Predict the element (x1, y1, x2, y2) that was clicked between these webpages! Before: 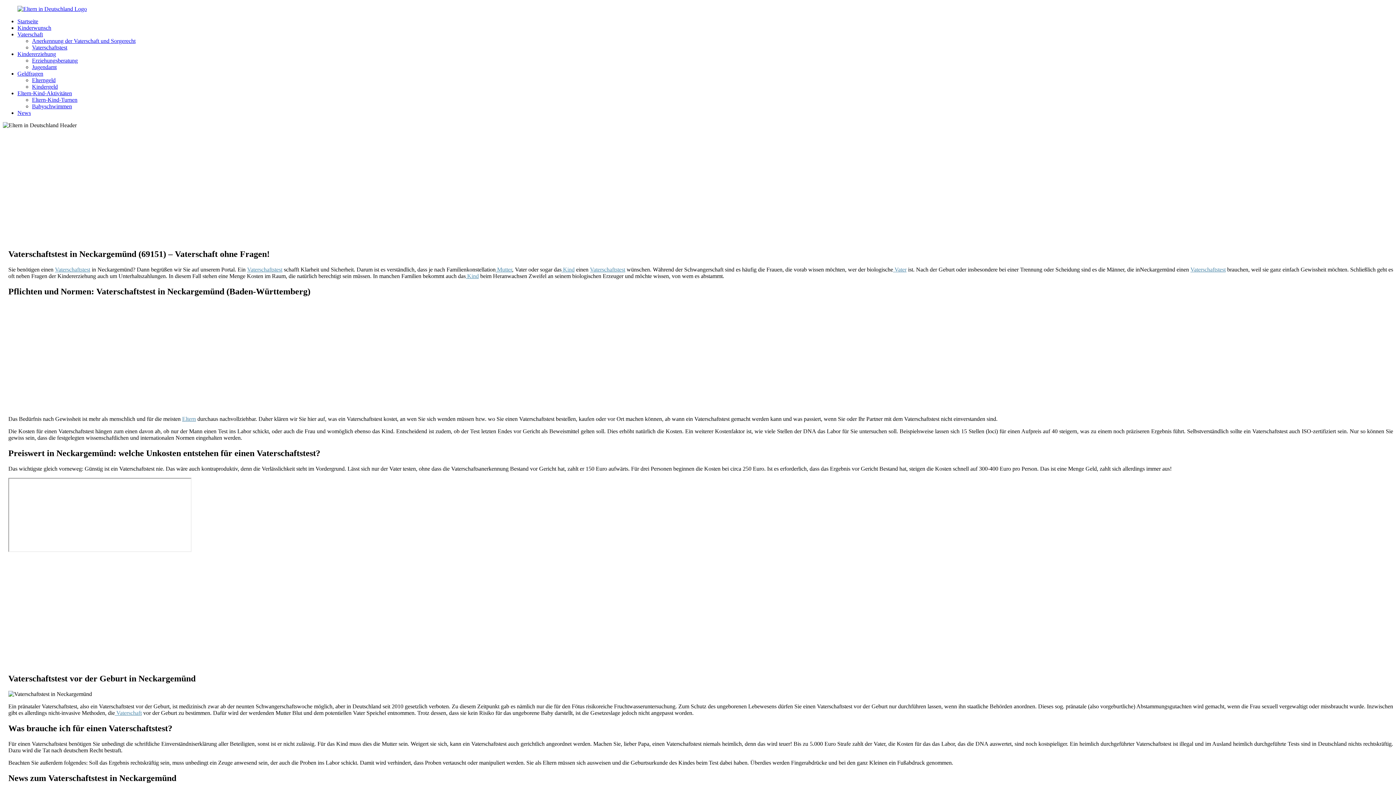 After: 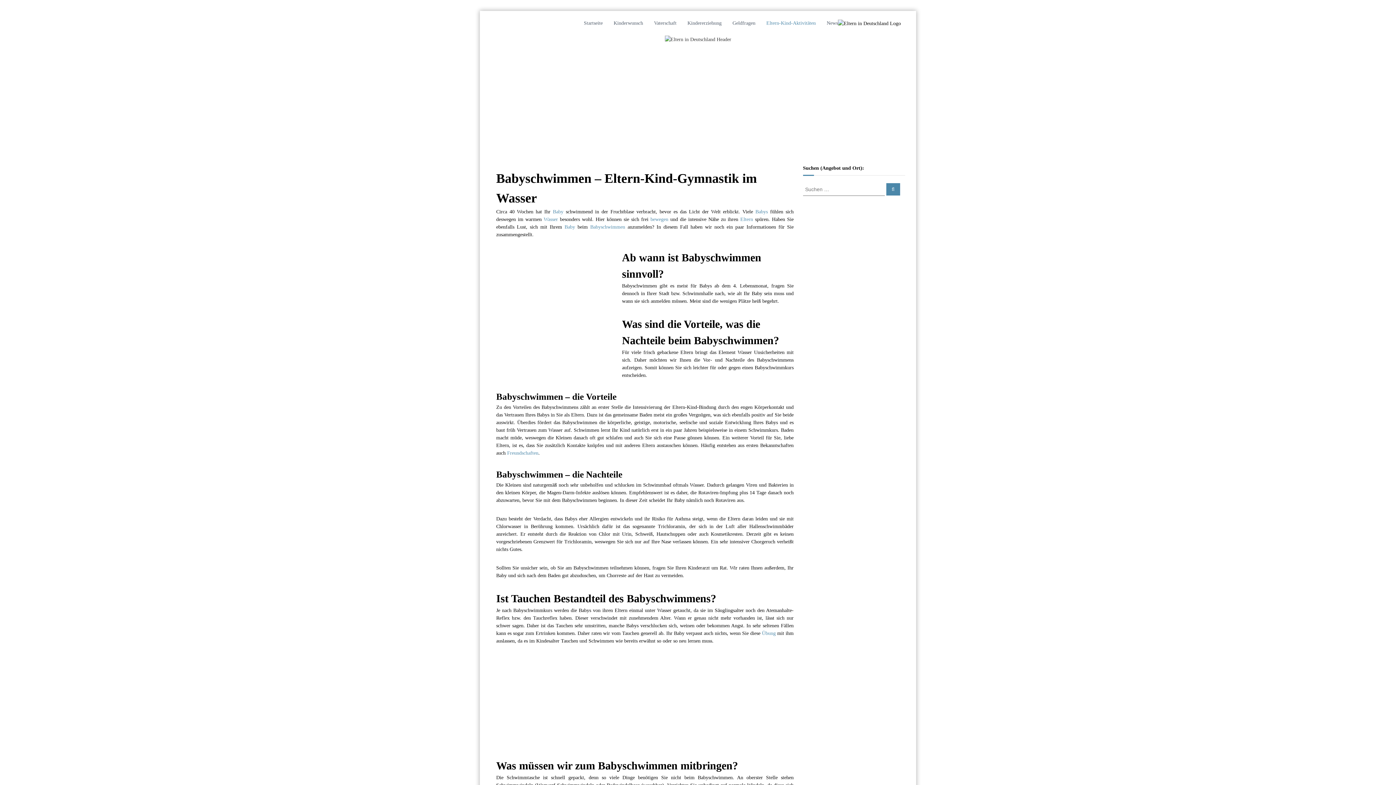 Action: label: Babyschwimmen bbox: (32, 103, 72, 109)